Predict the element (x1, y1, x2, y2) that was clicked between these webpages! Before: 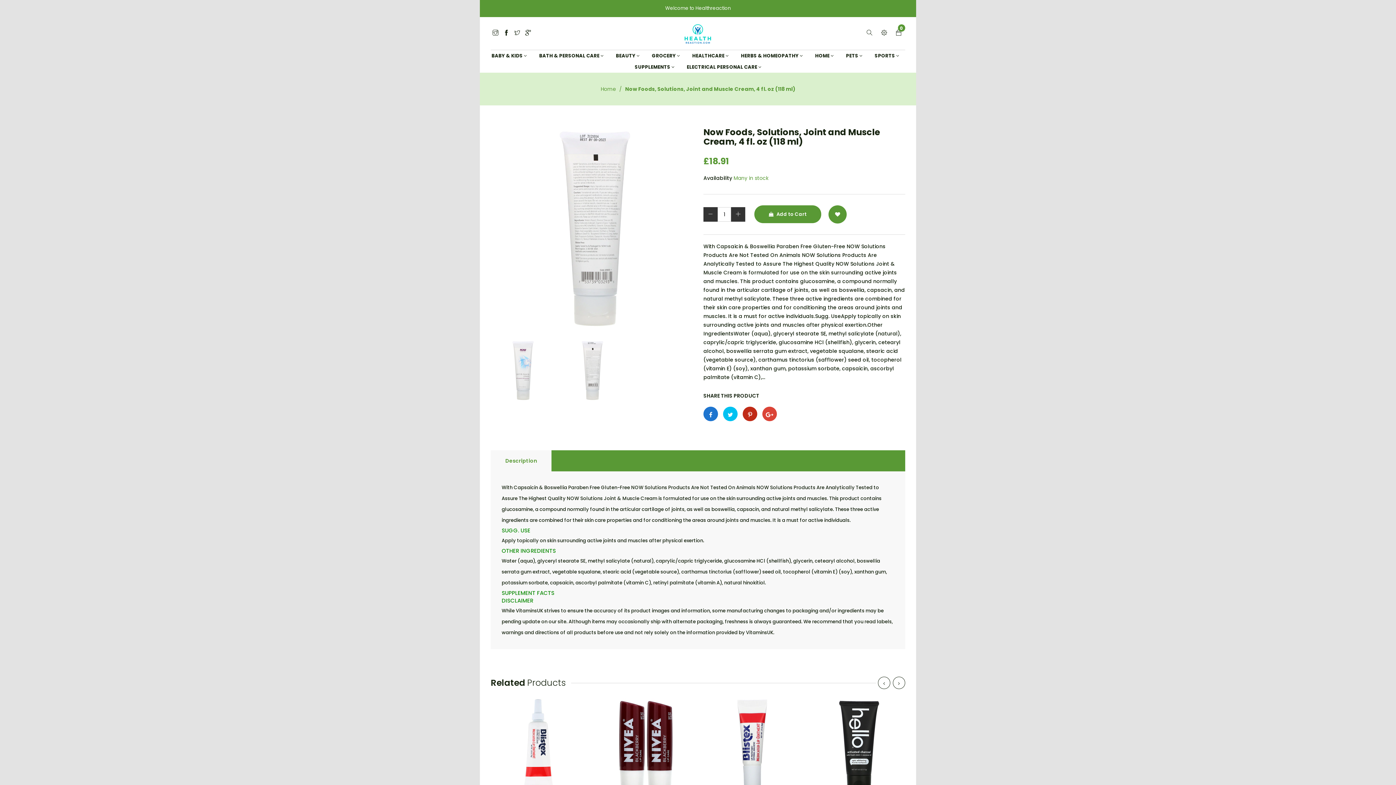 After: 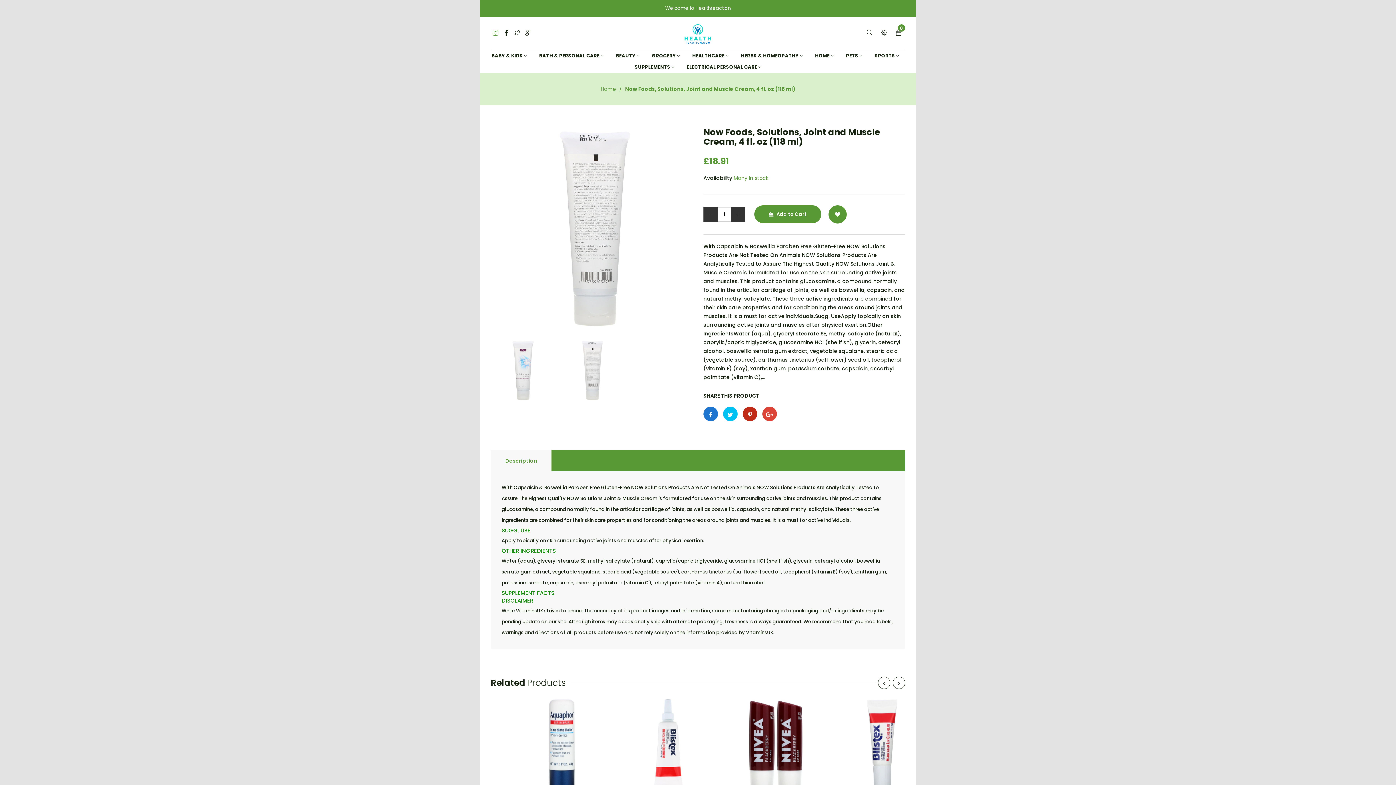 Action: bbox: (492, 29, 498, 37)